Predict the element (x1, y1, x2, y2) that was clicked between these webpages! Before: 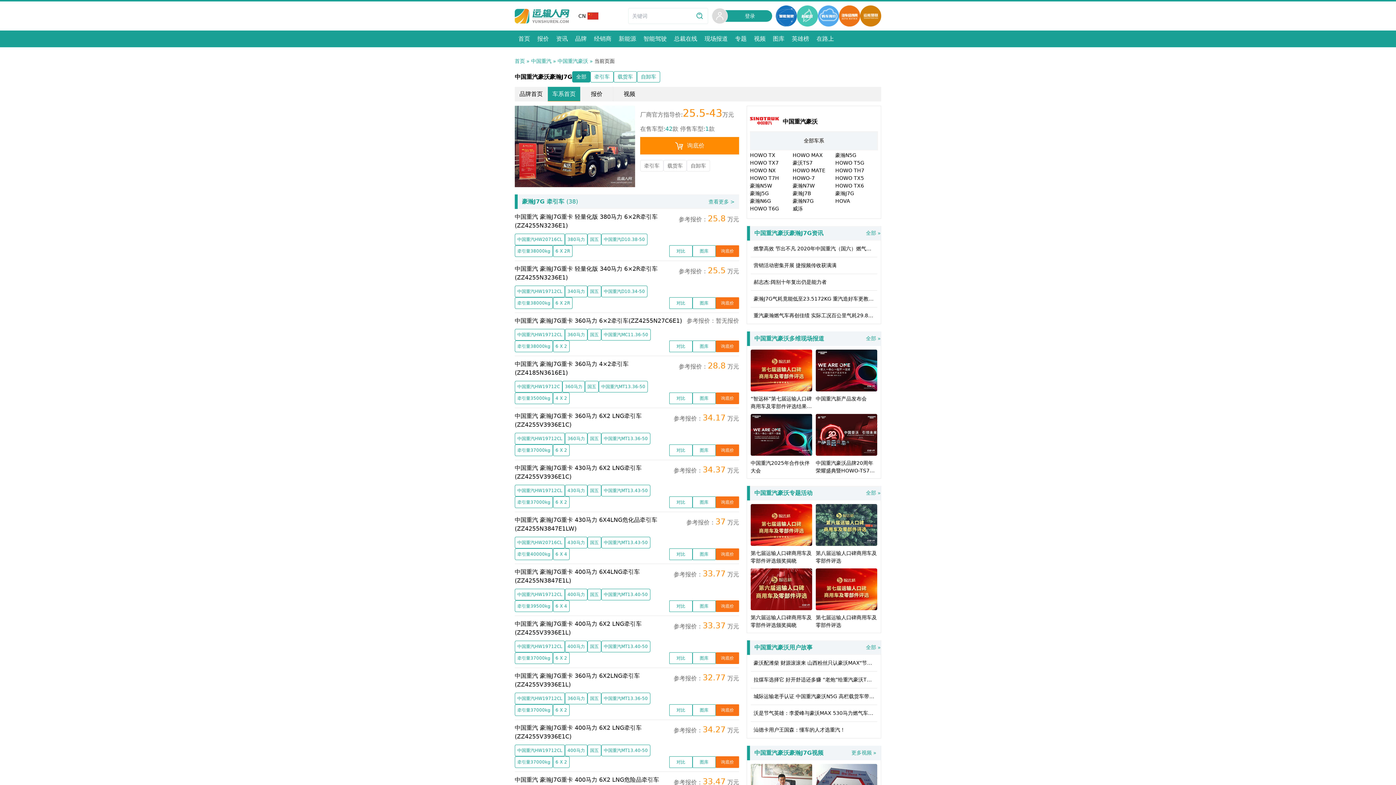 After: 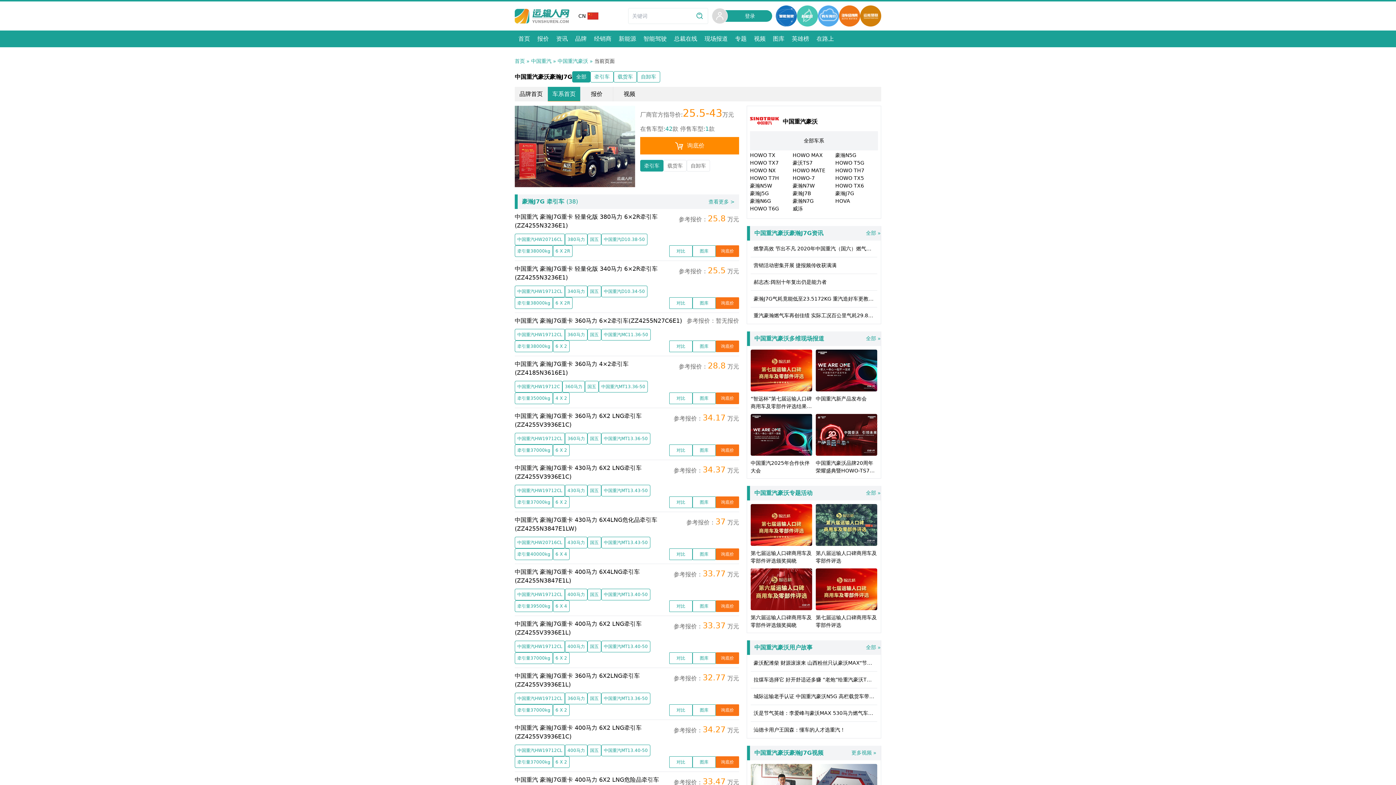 Action: bbox: (640, 160, 663, 171) label: 牵引车